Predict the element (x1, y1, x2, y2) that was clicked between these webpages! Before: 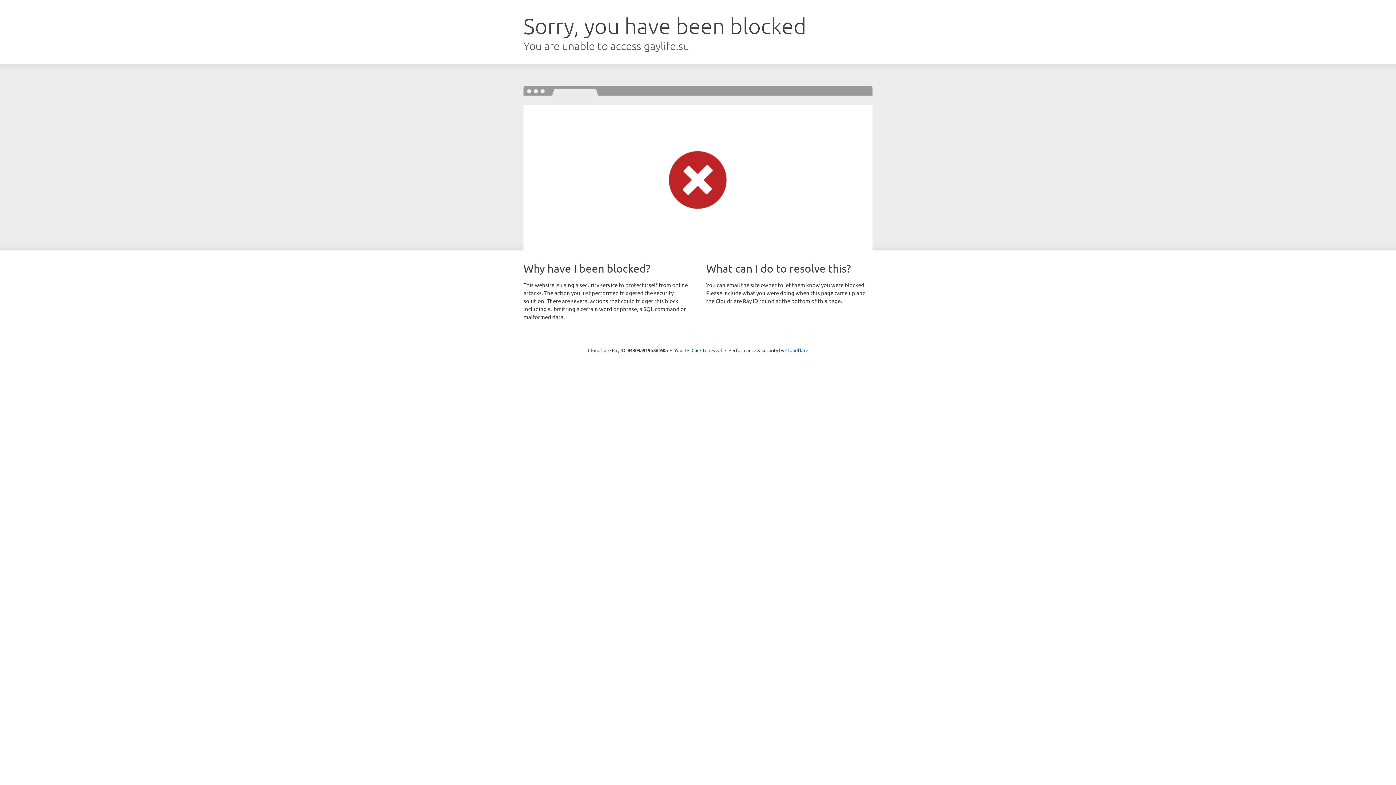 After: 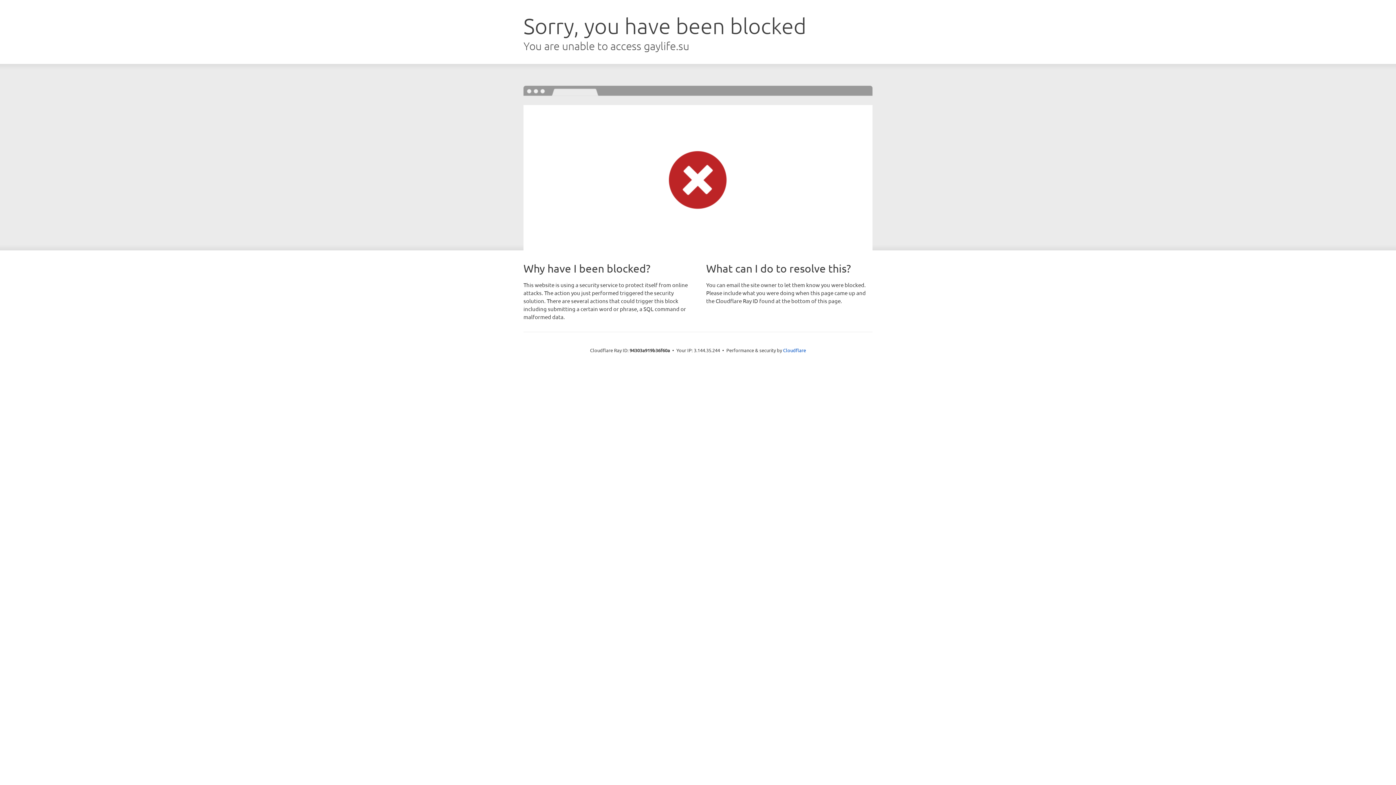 Action: label: Click to reveal bbox: (691, 346, 722, 353)